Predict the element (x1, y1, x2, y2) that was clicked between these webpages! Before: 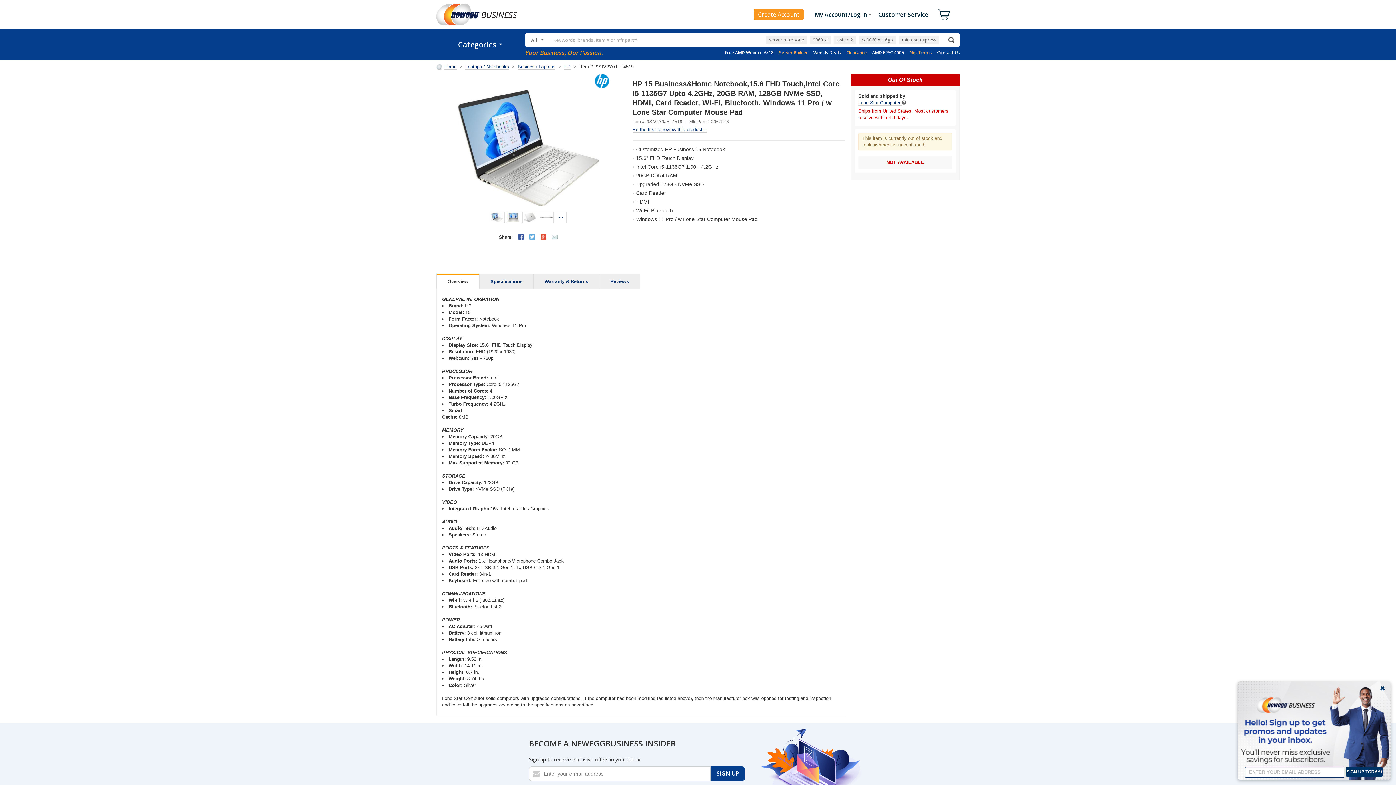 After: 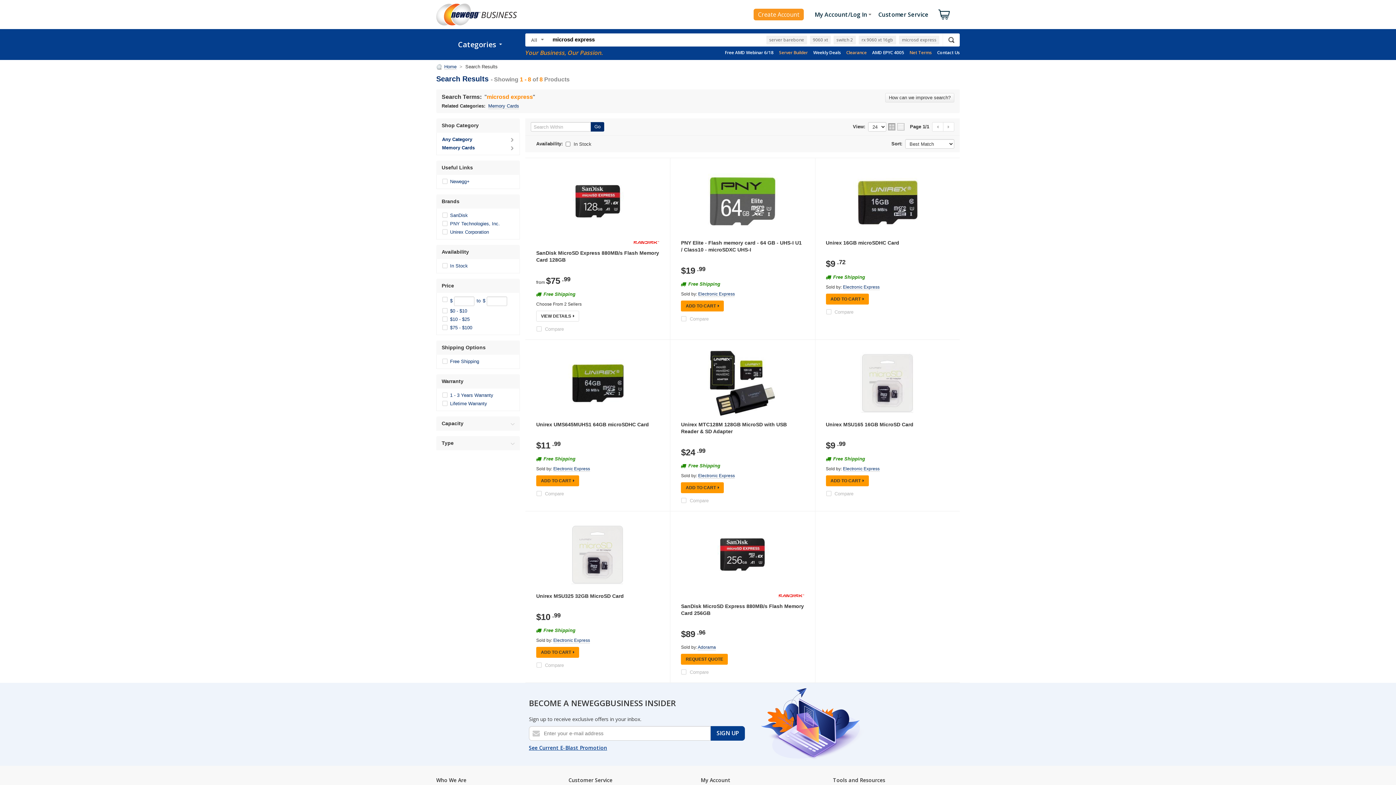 Action: bbox: (899, 35, 939, 44) label: microsd express